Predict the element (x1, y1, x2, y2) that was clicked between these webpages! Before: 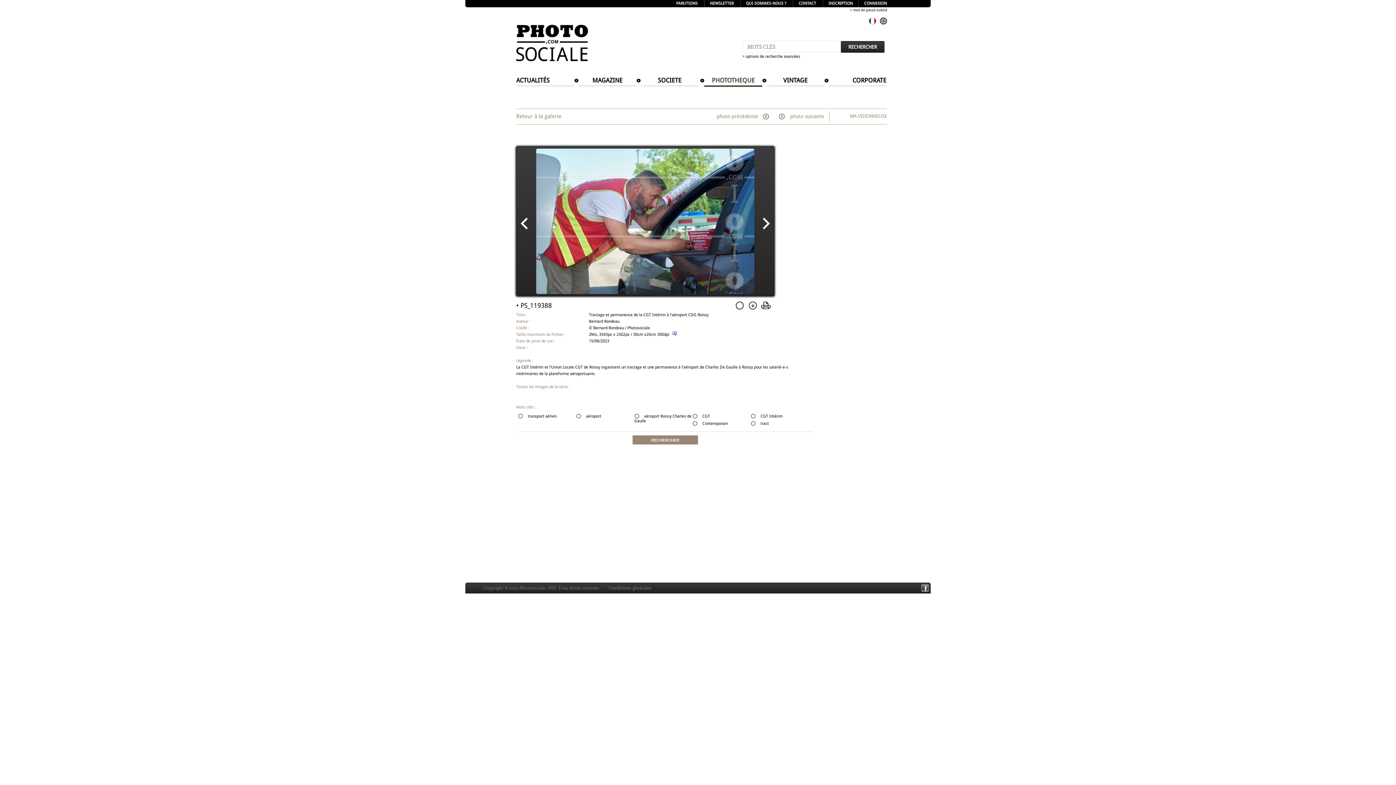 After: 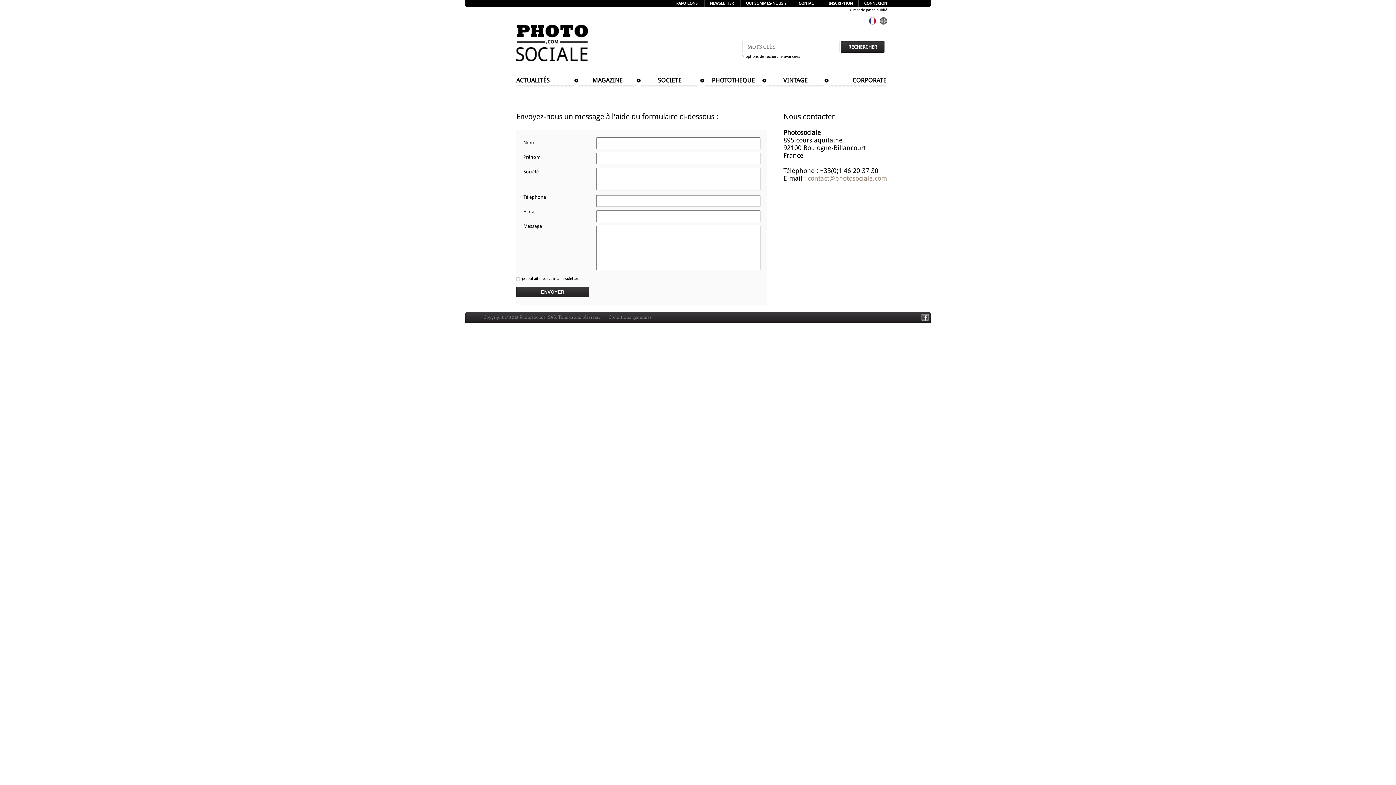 Action: bbox: (793, 0, 821, 7) label: CONTACT